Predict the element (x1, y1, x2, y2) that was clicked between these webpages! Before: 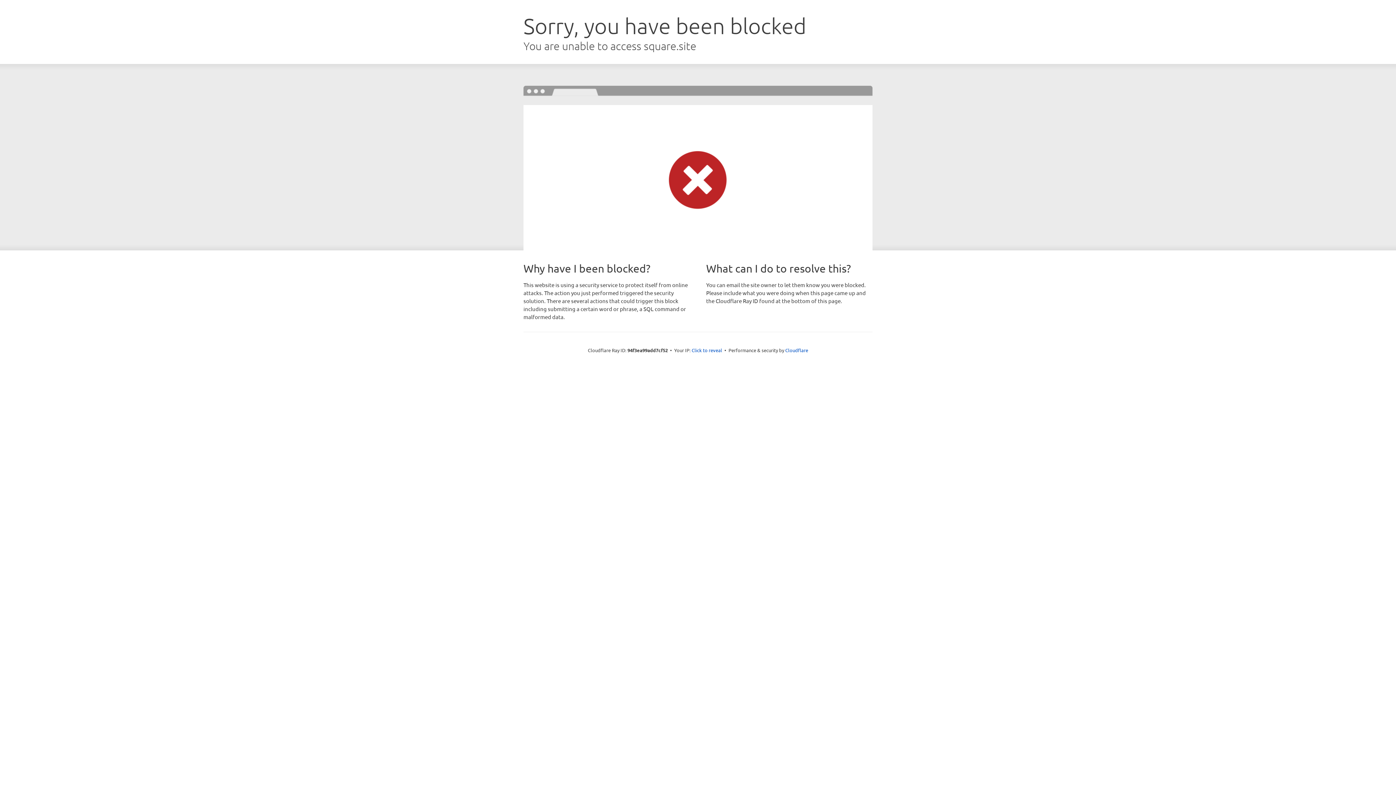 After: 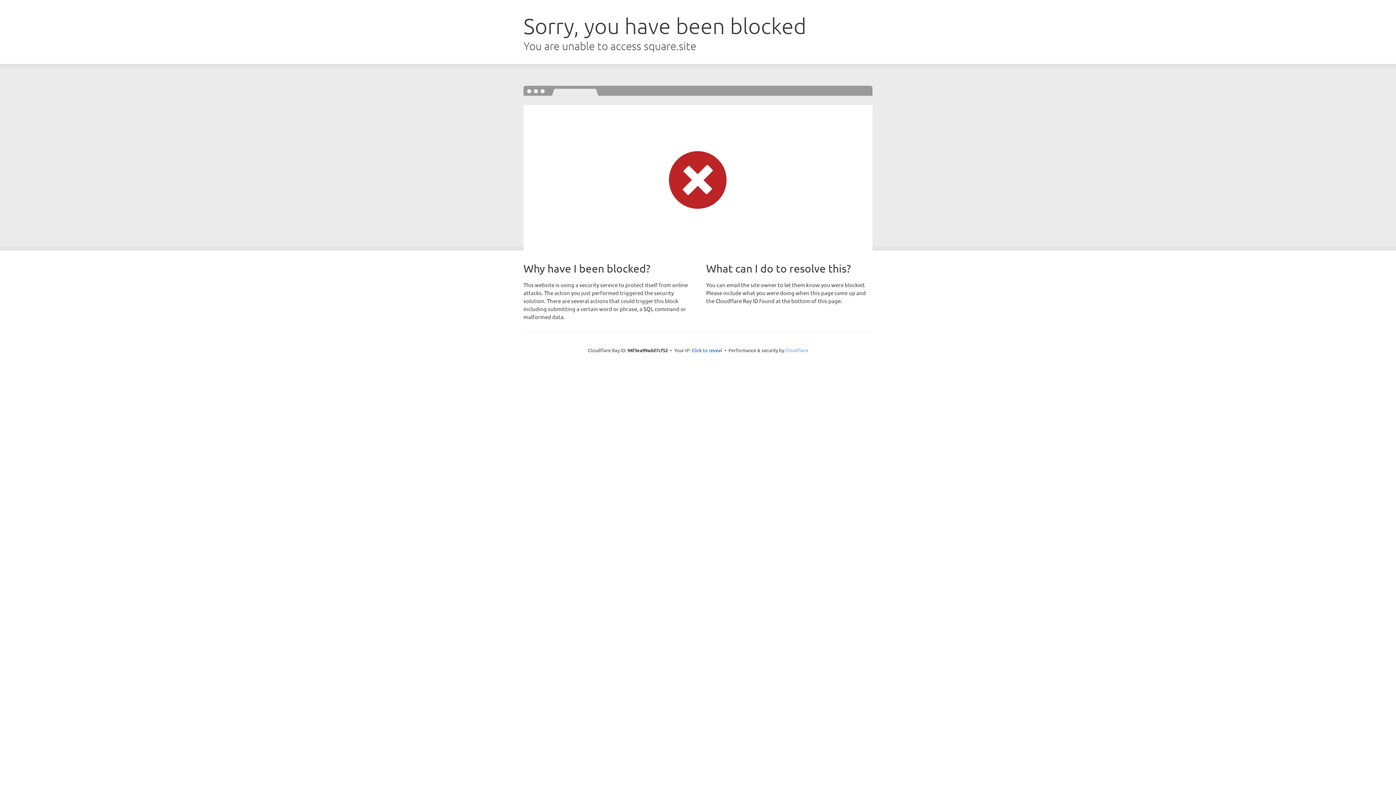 Action: bbox: (785, 347, 808, 353) label: Cloudflare